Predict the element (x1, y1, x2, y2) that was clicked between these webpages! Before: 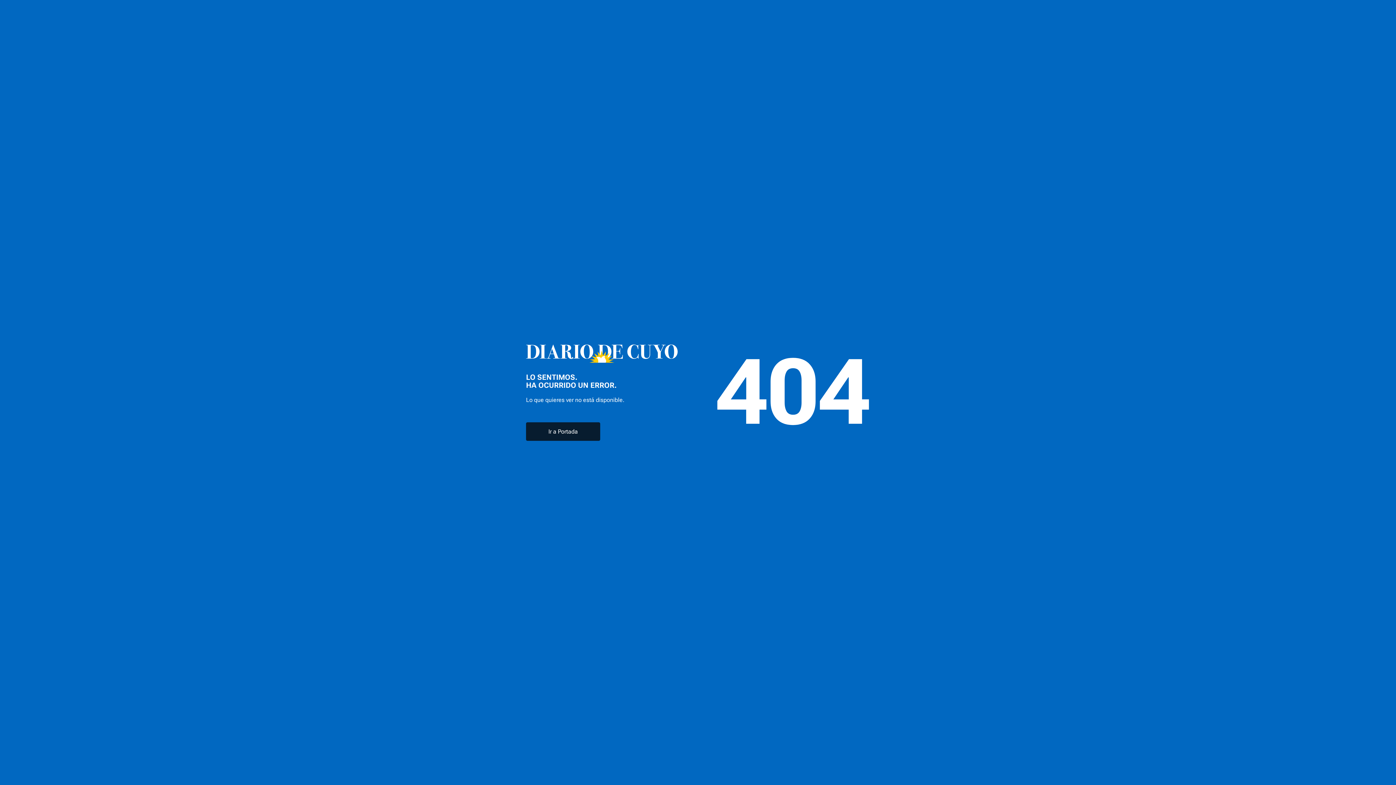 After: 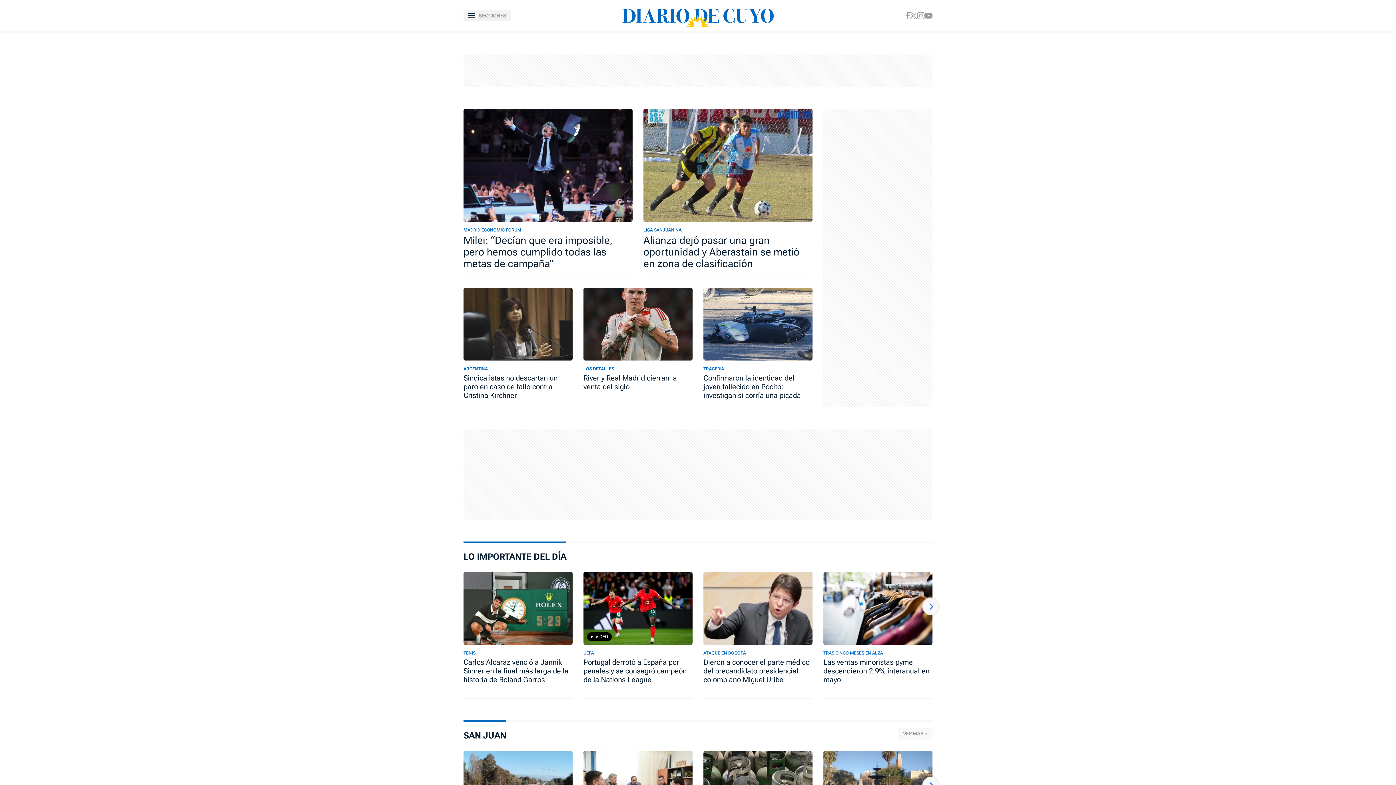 Action: bbox: (526, 422, 600, 440) label: Ir a Portada